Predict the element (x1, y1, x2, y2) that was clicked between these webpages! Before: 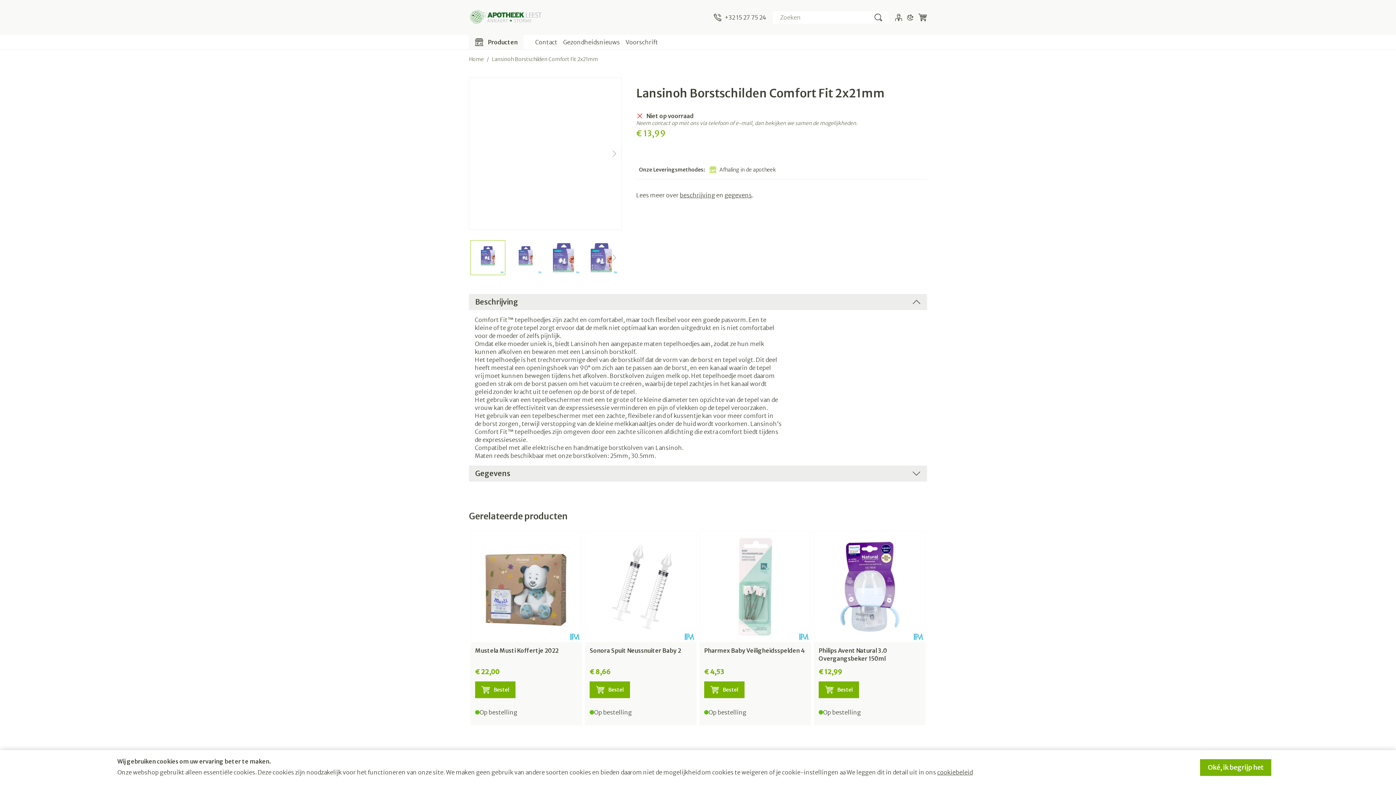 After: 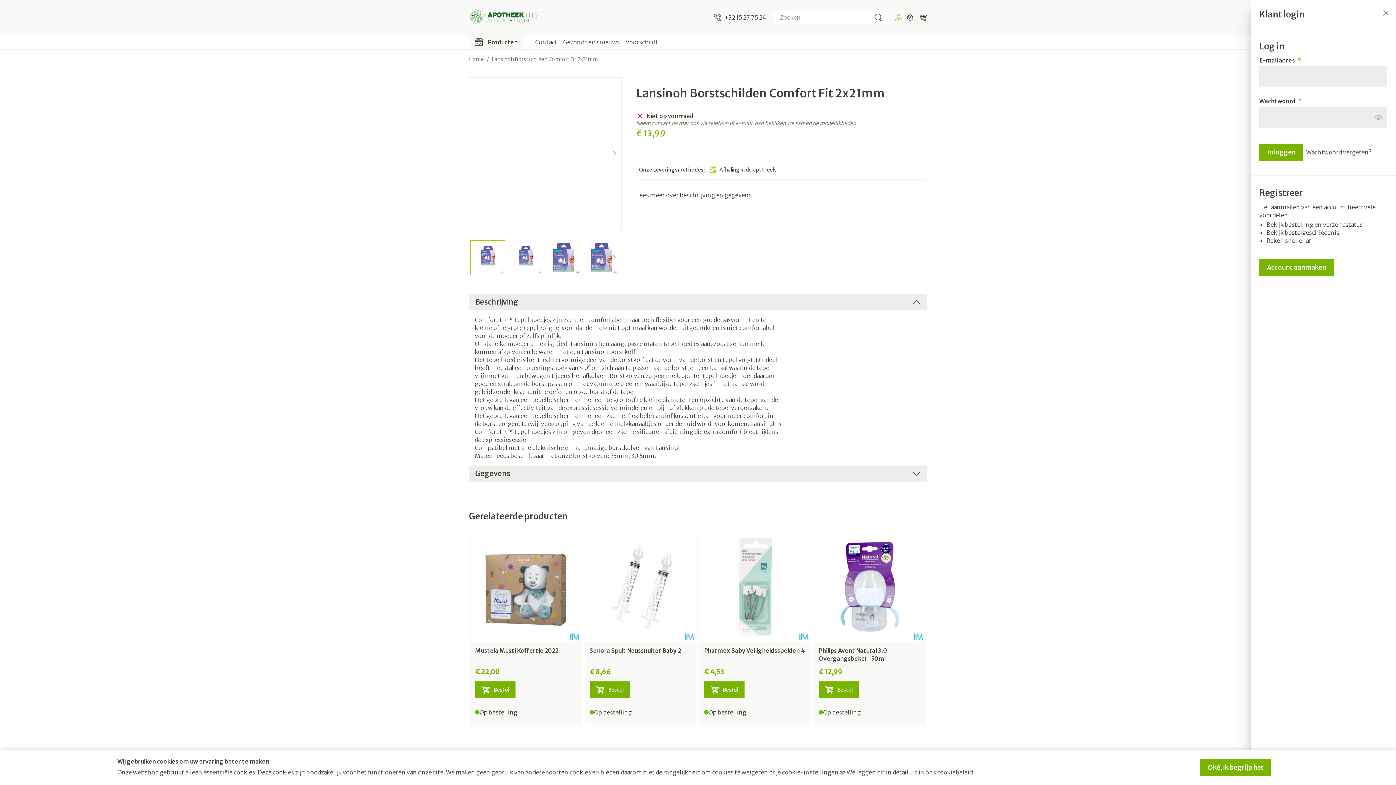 Action: bbox: (895, 13, 902, 21) label: Account